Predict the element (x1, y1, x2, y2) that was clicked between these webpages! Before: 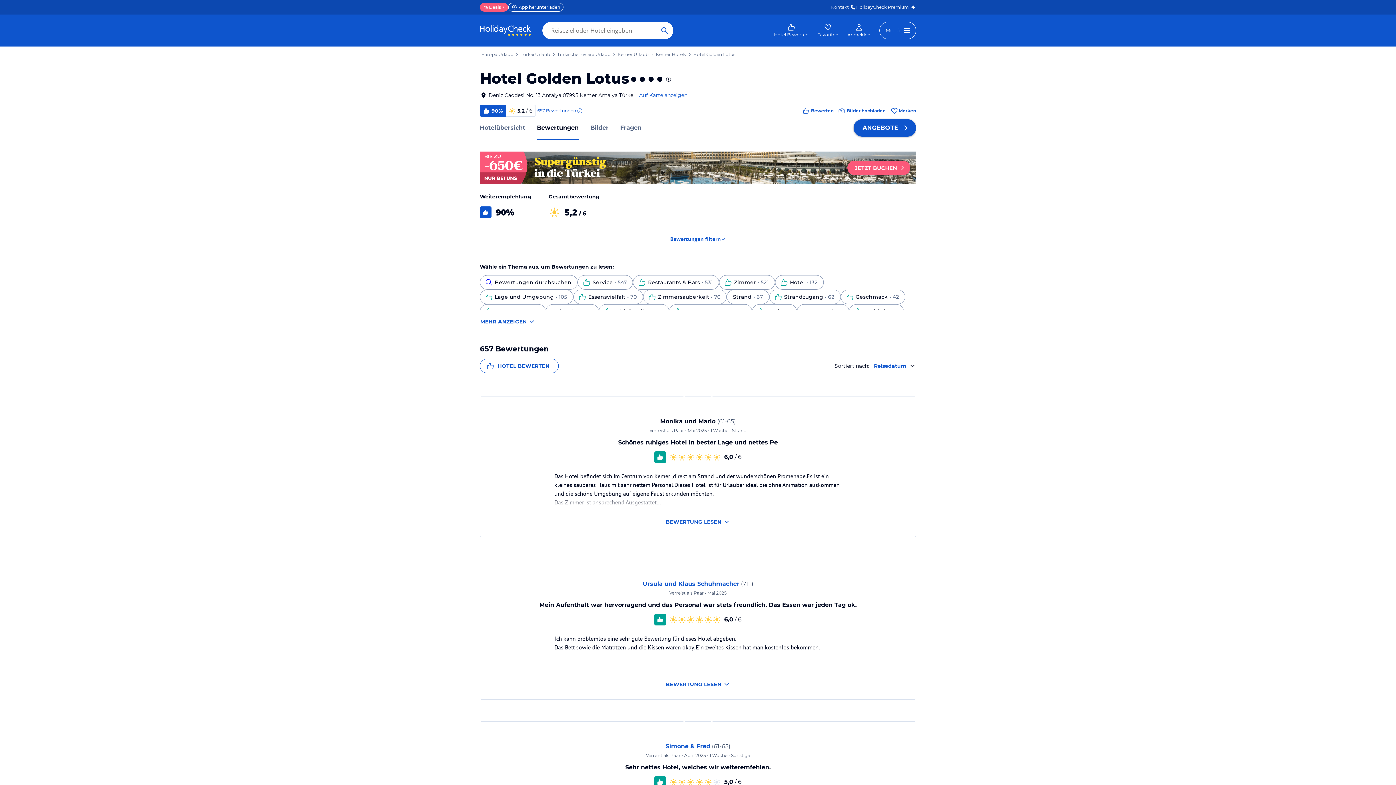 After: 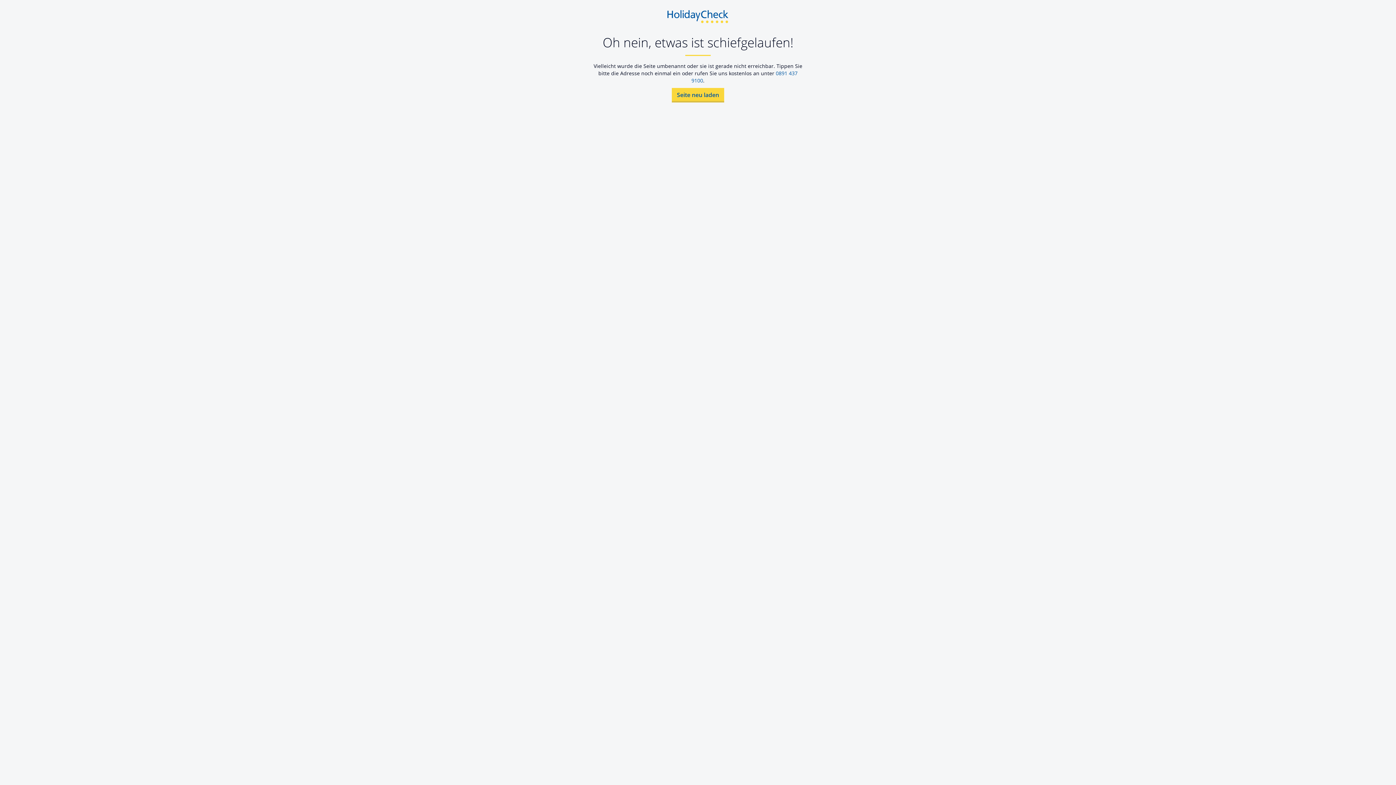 Action: label: Geschmack • 42 bbox: (840, 289, 905, 304)